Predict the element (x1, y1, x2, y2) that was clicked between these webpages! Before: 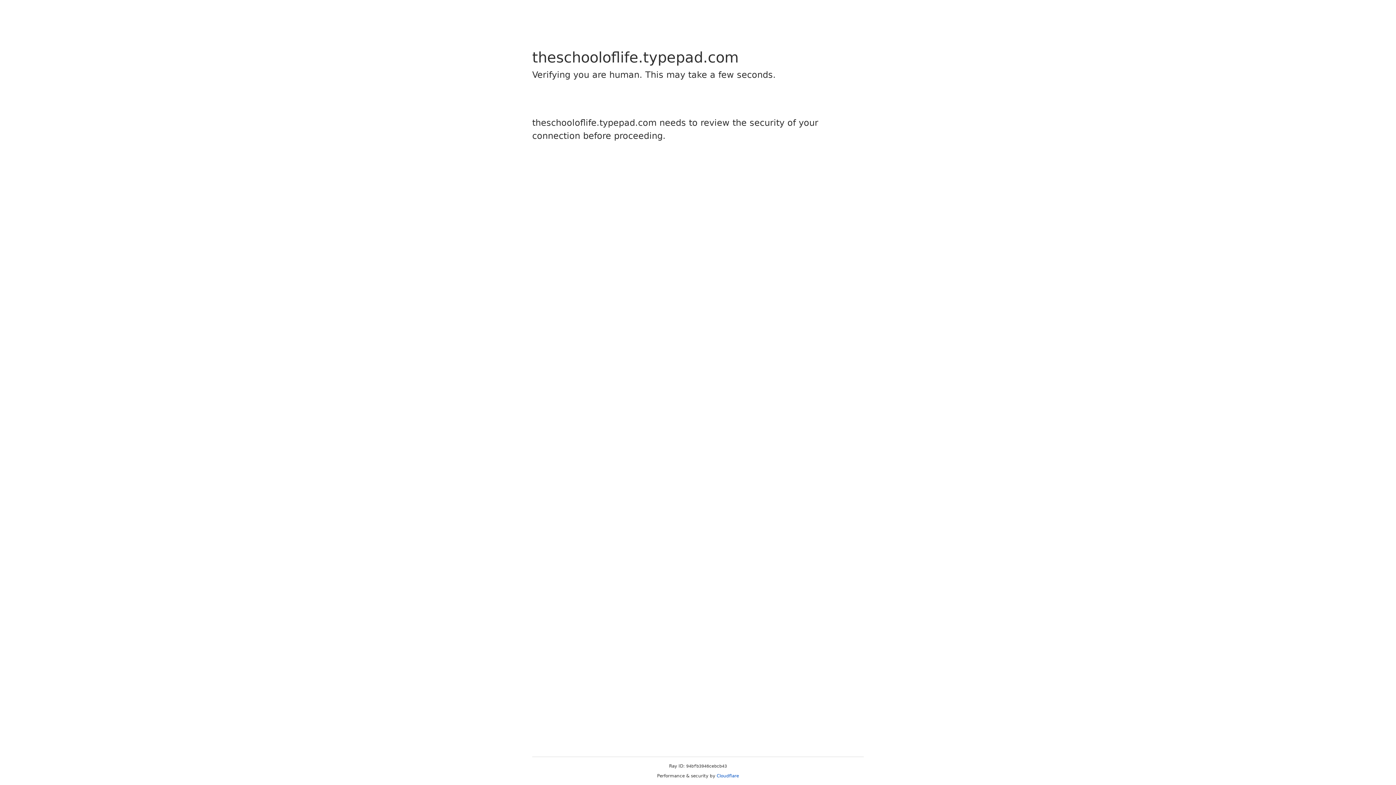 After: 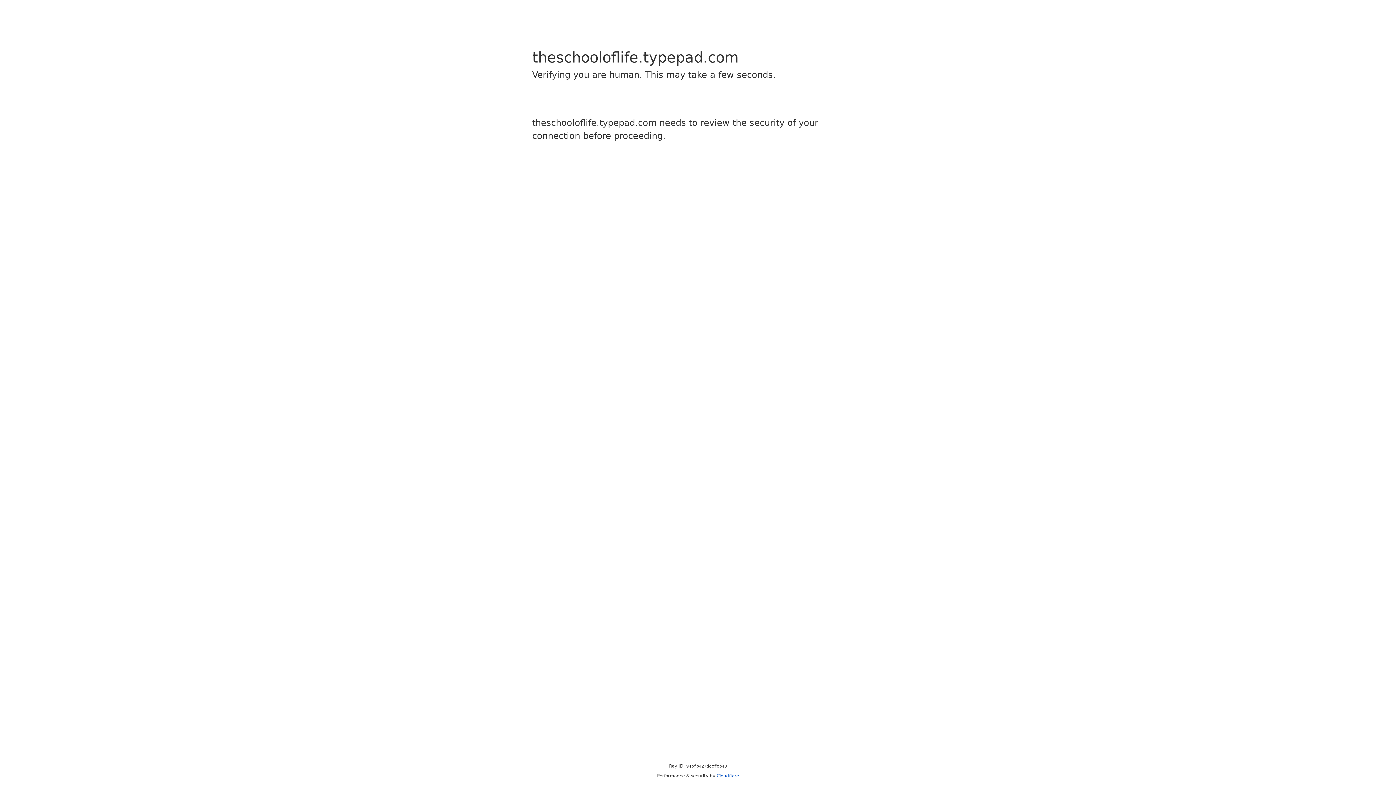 Action: label: Cloudflare bbox: (716, 773, 739, 778)